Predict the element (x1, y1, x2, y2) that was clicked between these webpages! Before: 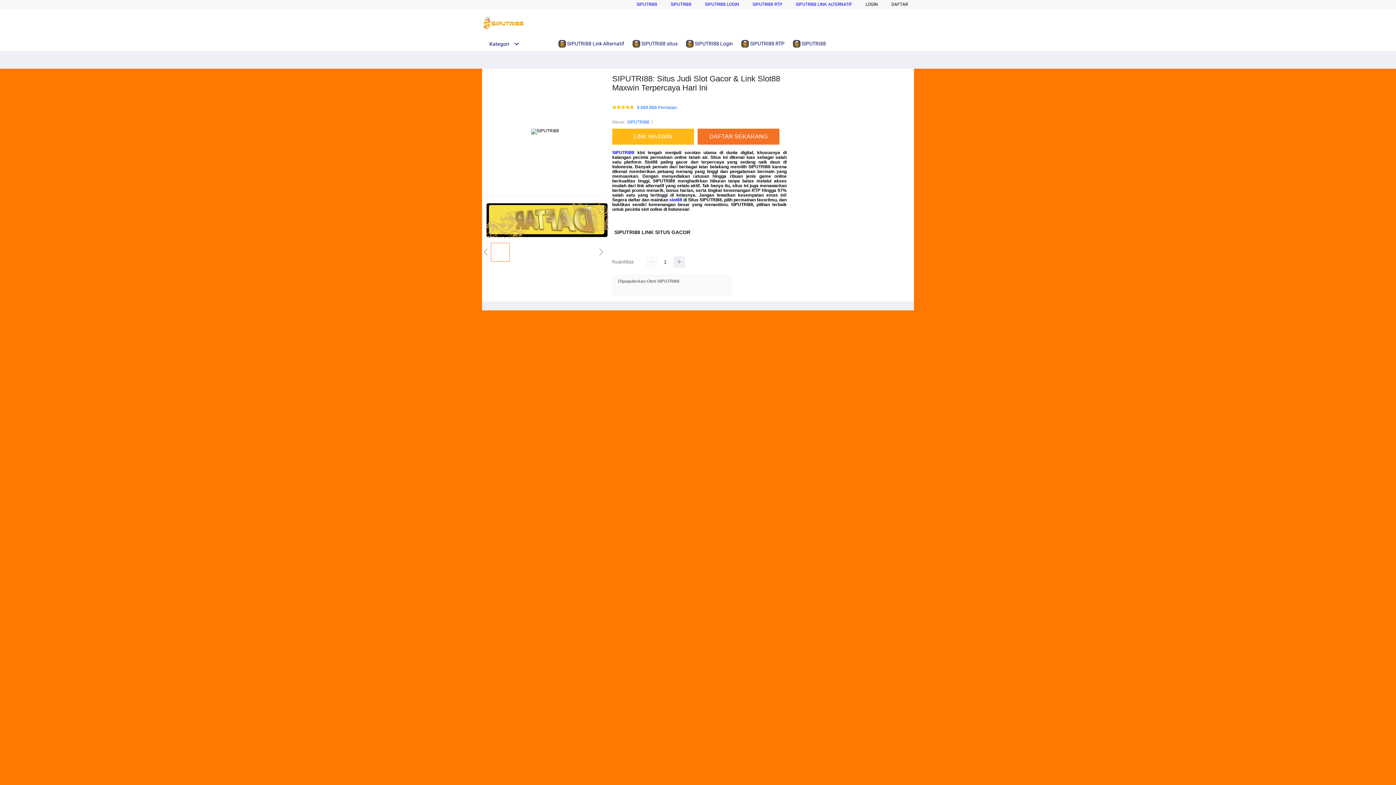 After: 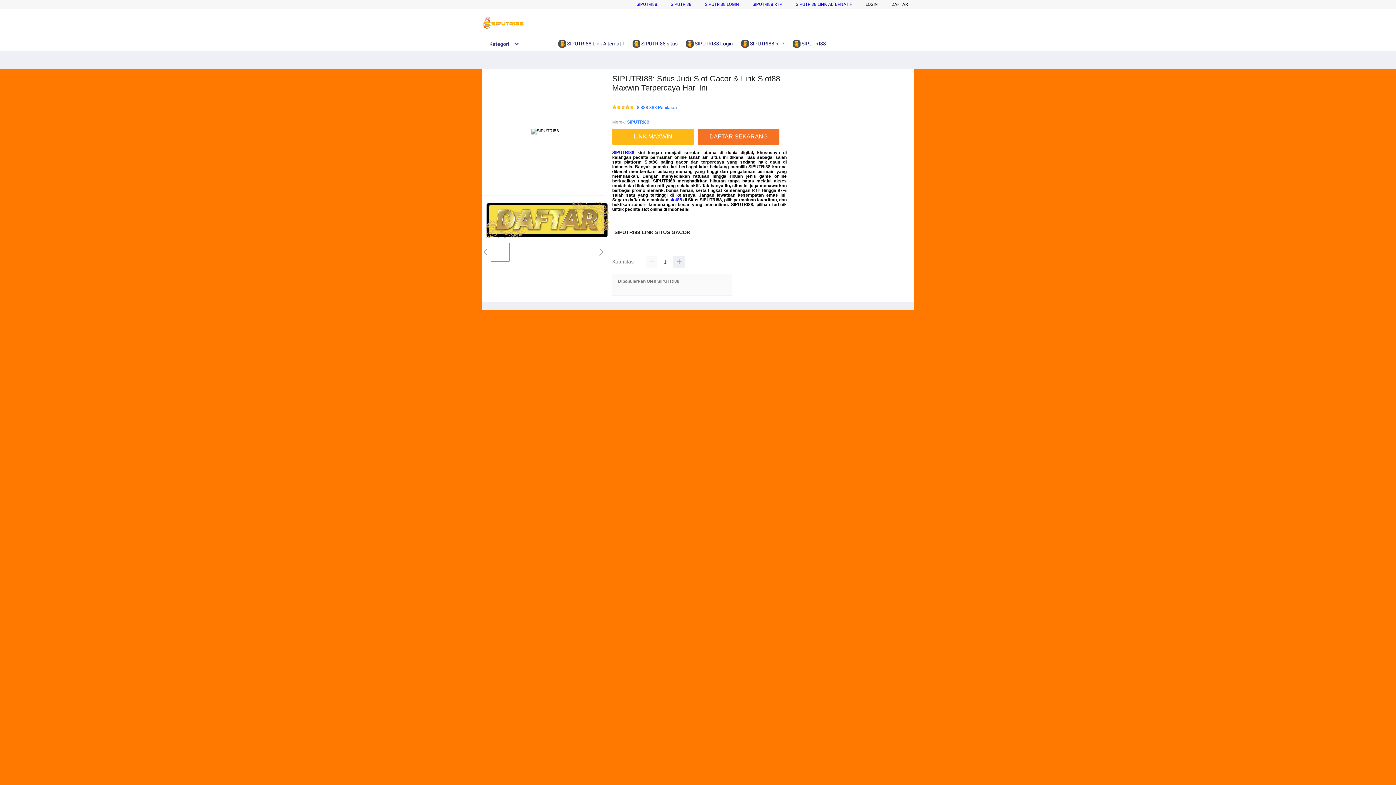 Action: bbox: (669, 197, 682, 202) label: slot88